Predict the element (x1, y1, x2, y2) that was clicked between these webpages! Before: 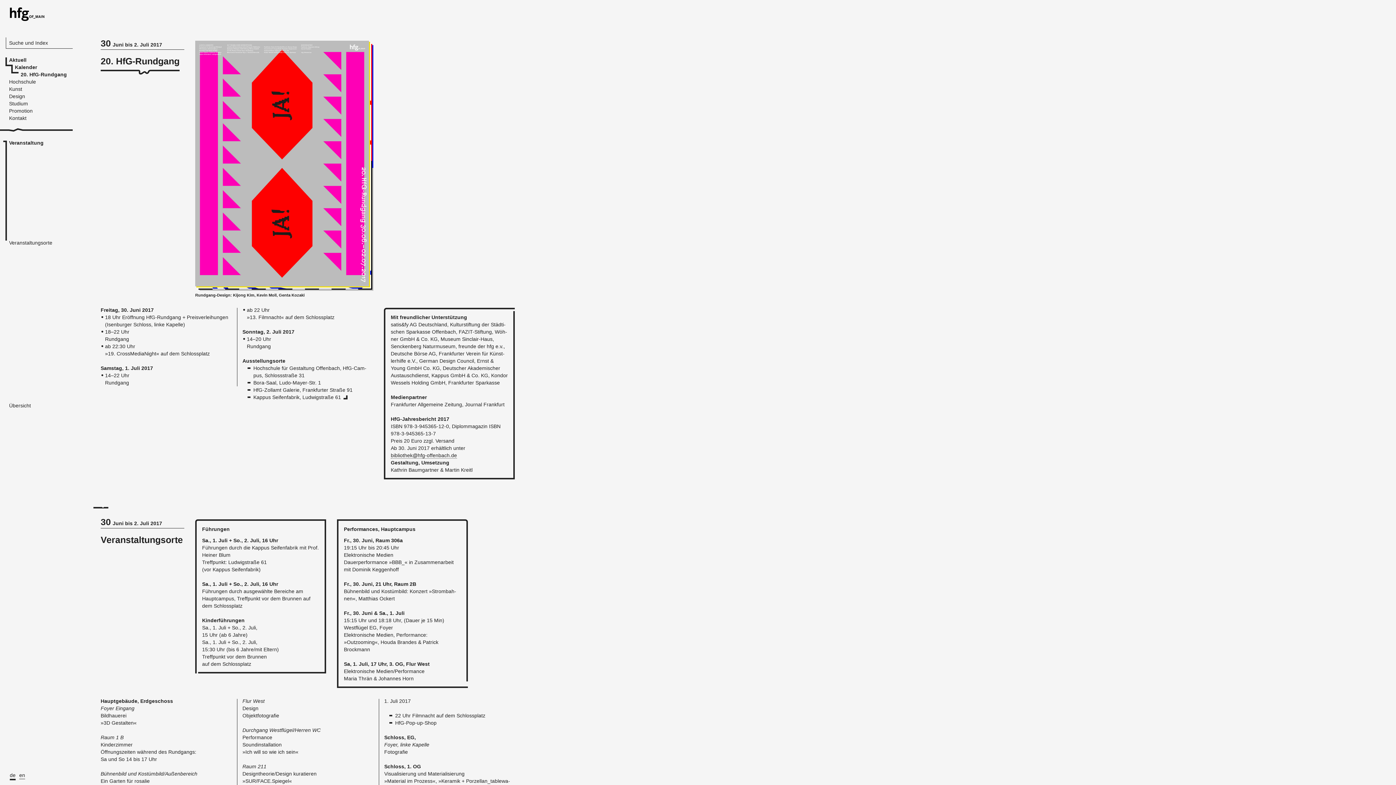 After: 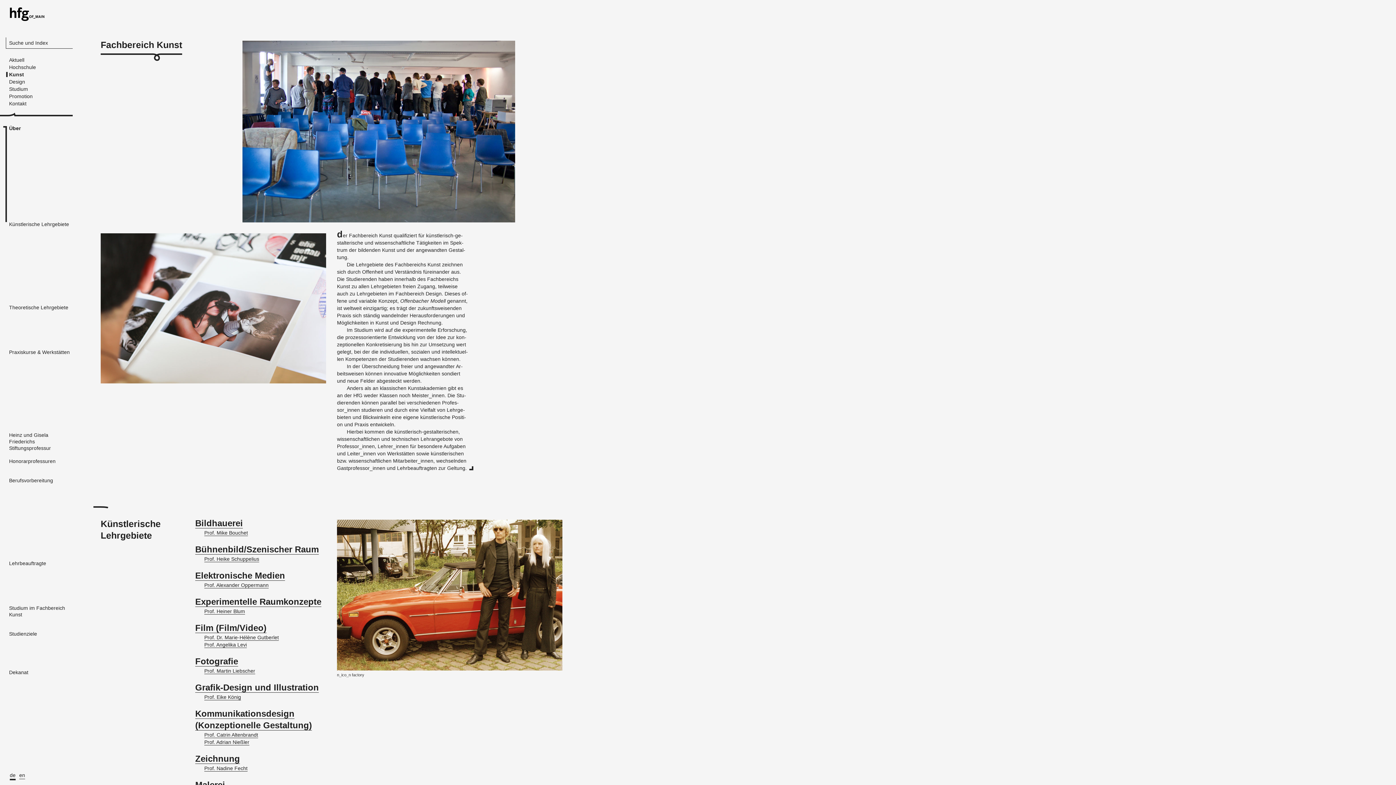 Action: label: Kunst bbox: (9, 85, 22, 92)